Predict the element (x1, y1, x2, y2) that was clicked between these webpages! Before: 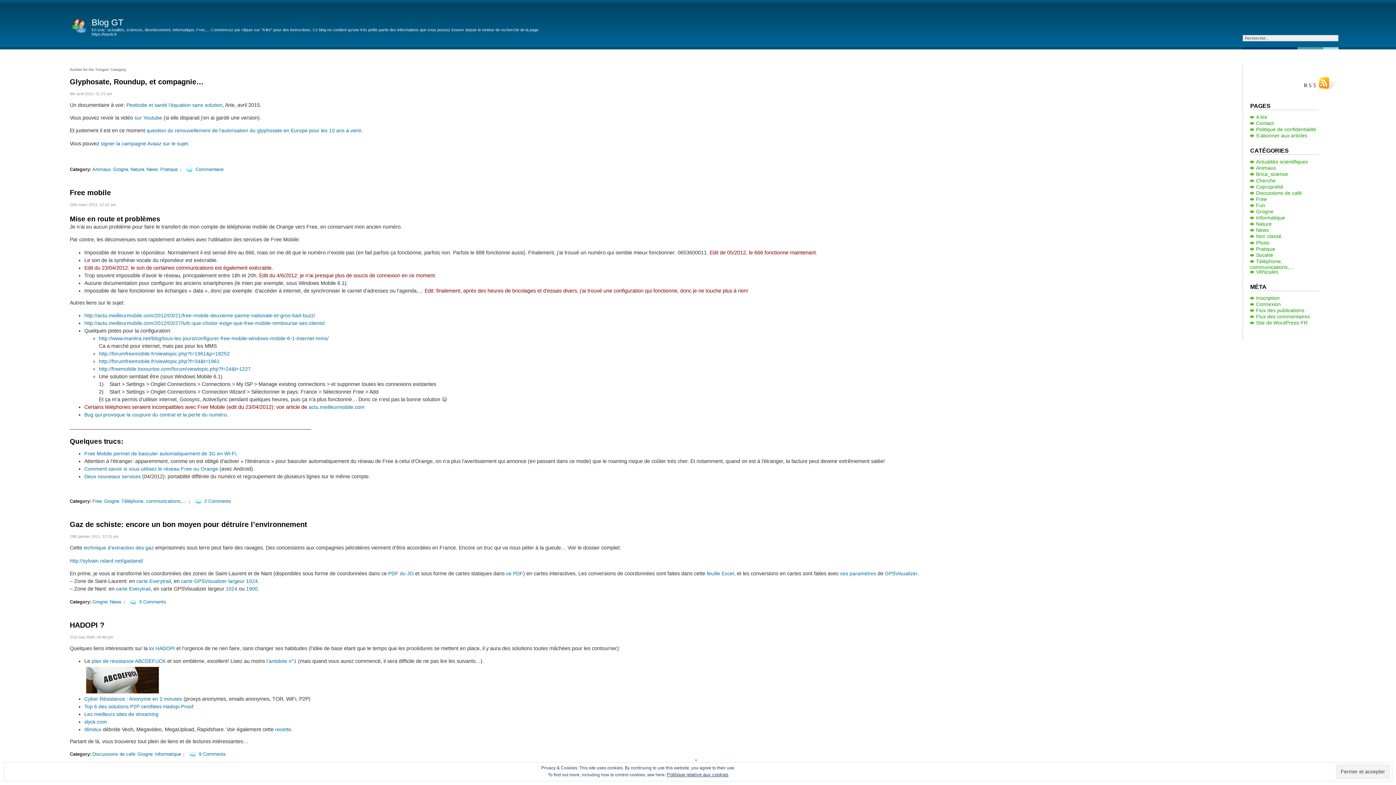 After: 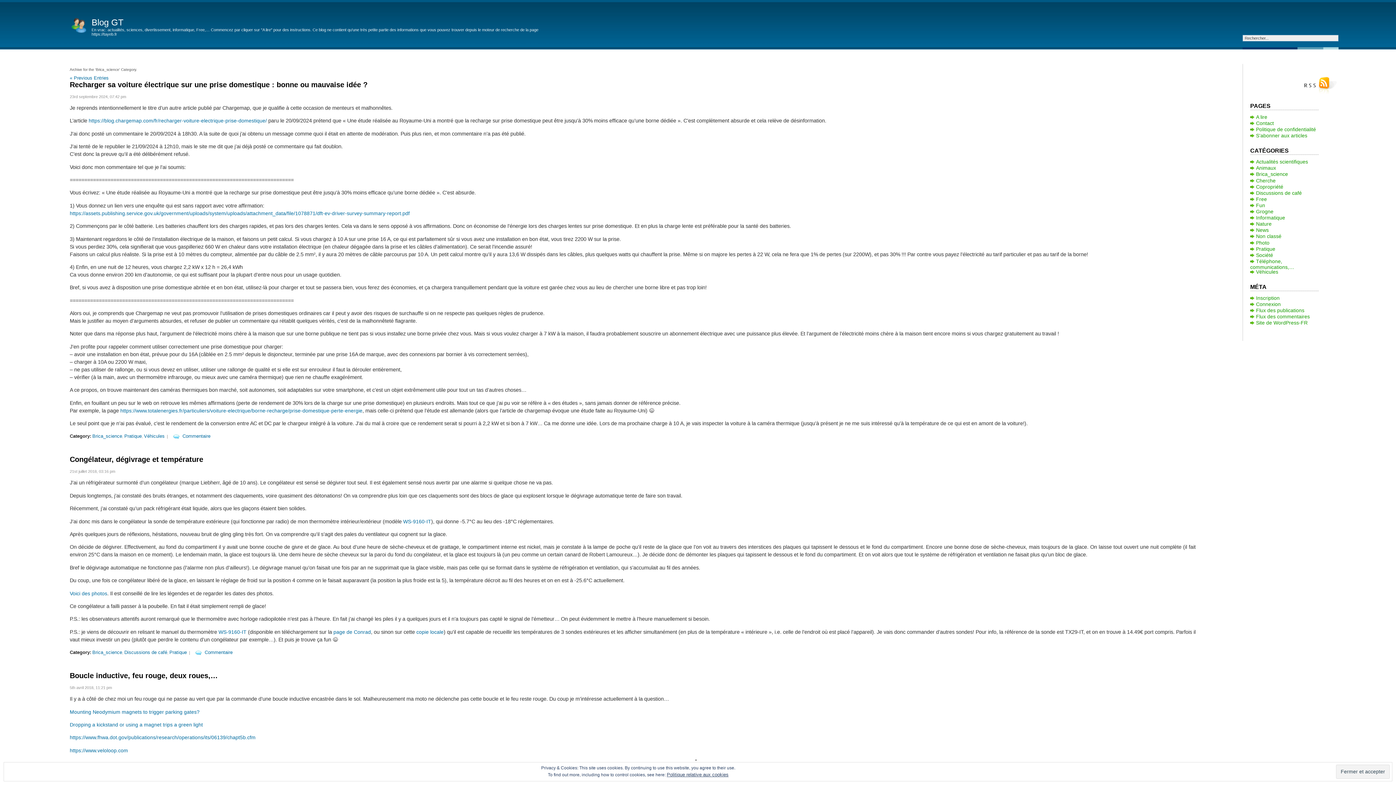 Action: label: Brica_science bbox: (1250, 171, 1288, 177)